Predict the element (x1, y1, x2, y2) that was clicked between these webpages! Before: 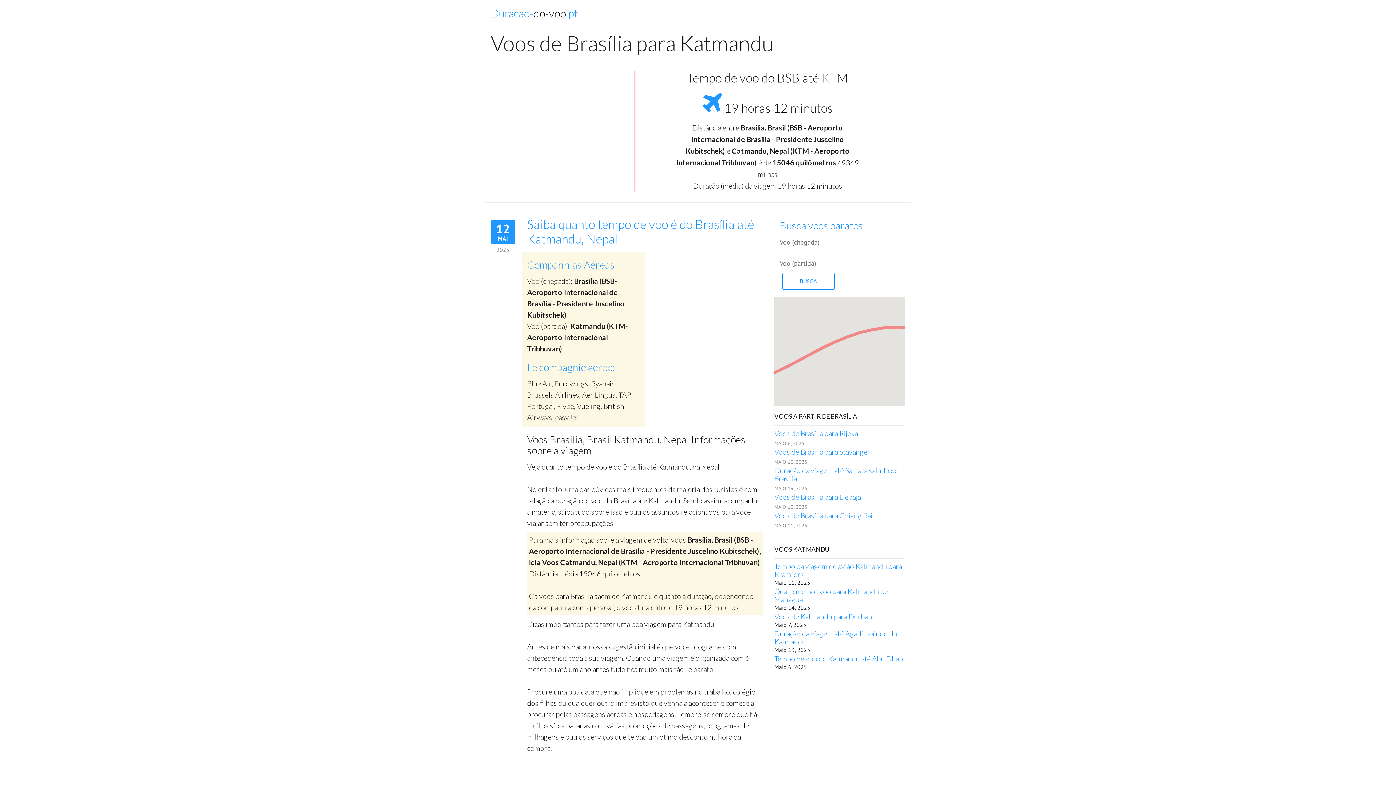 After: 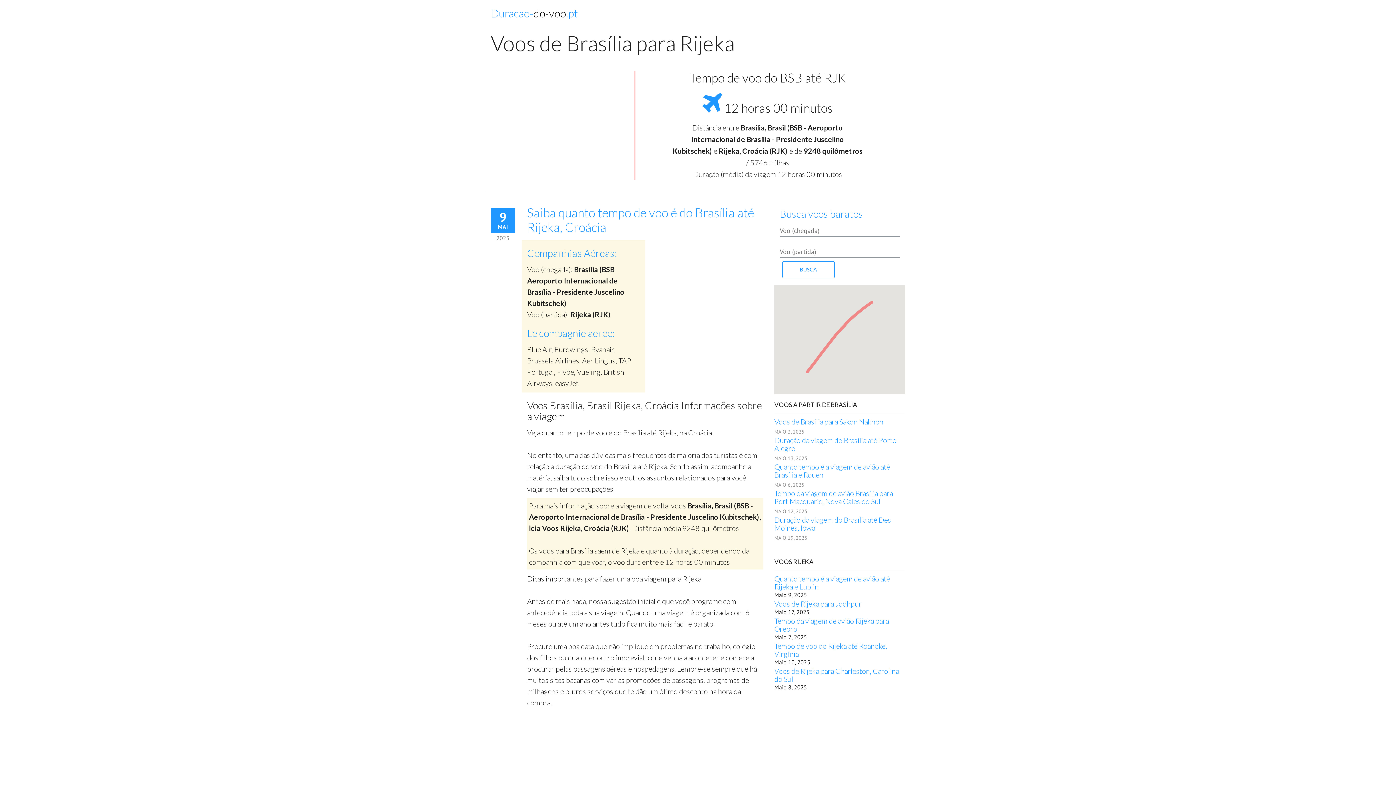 Action: label: Voos de Brasília para Rijeka bbox: (774, 429, 905, 437)